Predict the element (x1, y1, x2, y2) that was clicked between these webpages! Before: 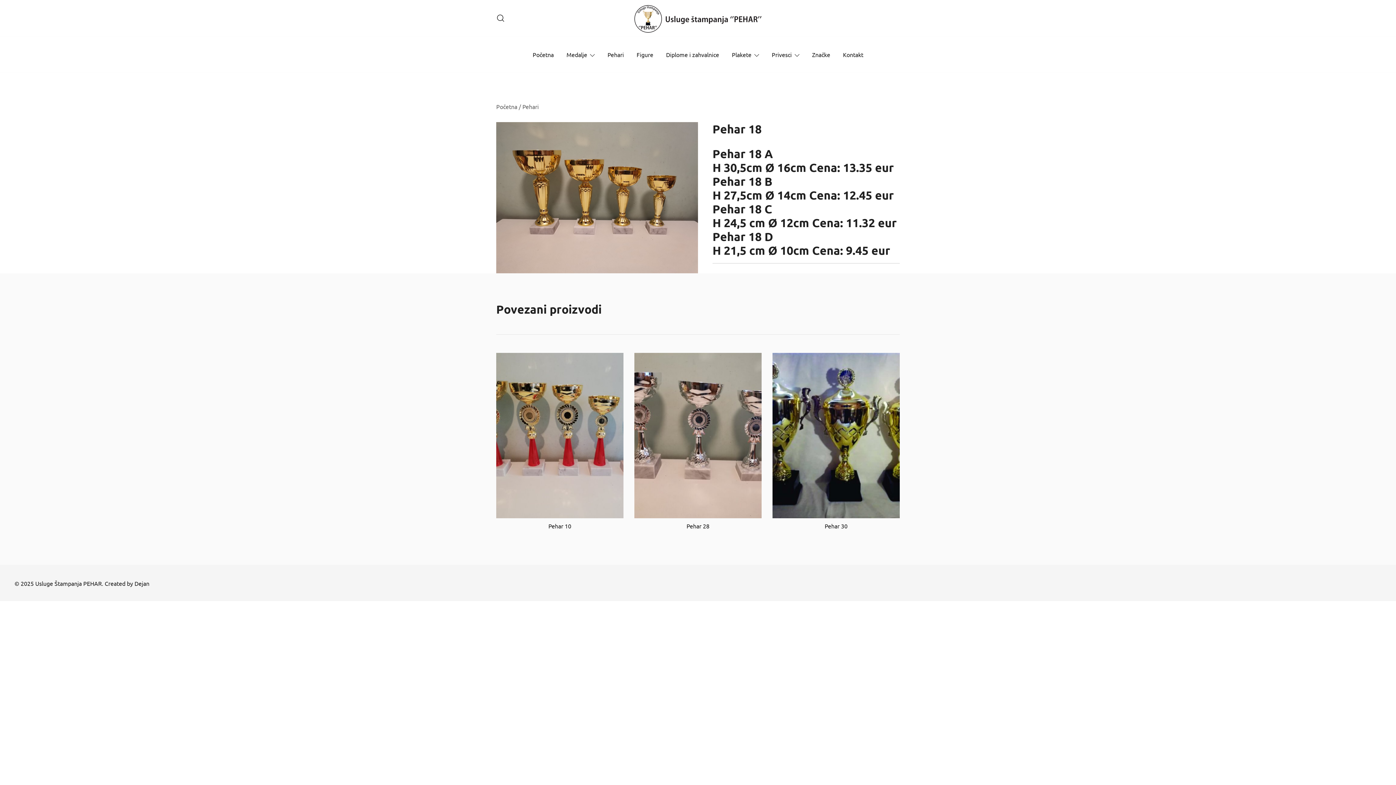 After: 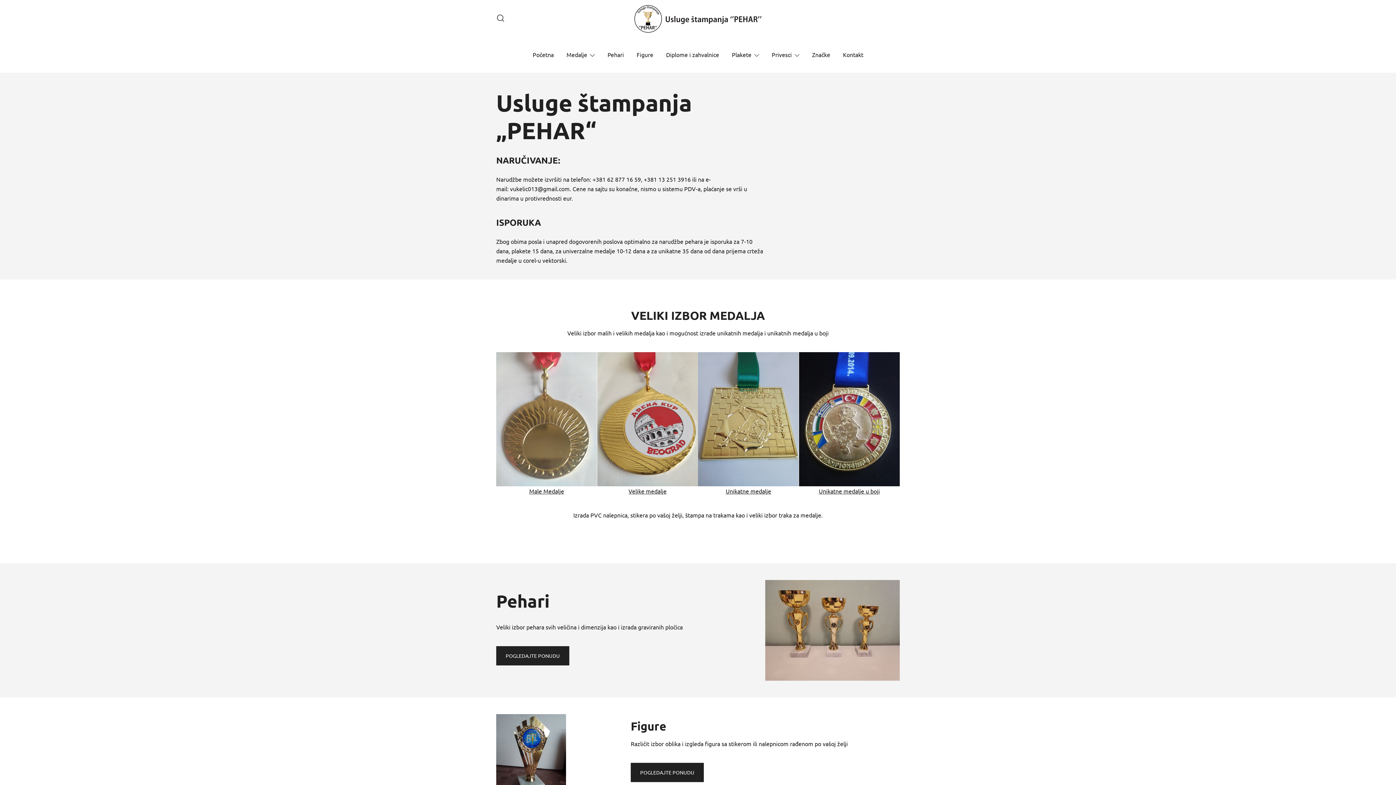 Action: bbox: (634, 5, 761, 32)